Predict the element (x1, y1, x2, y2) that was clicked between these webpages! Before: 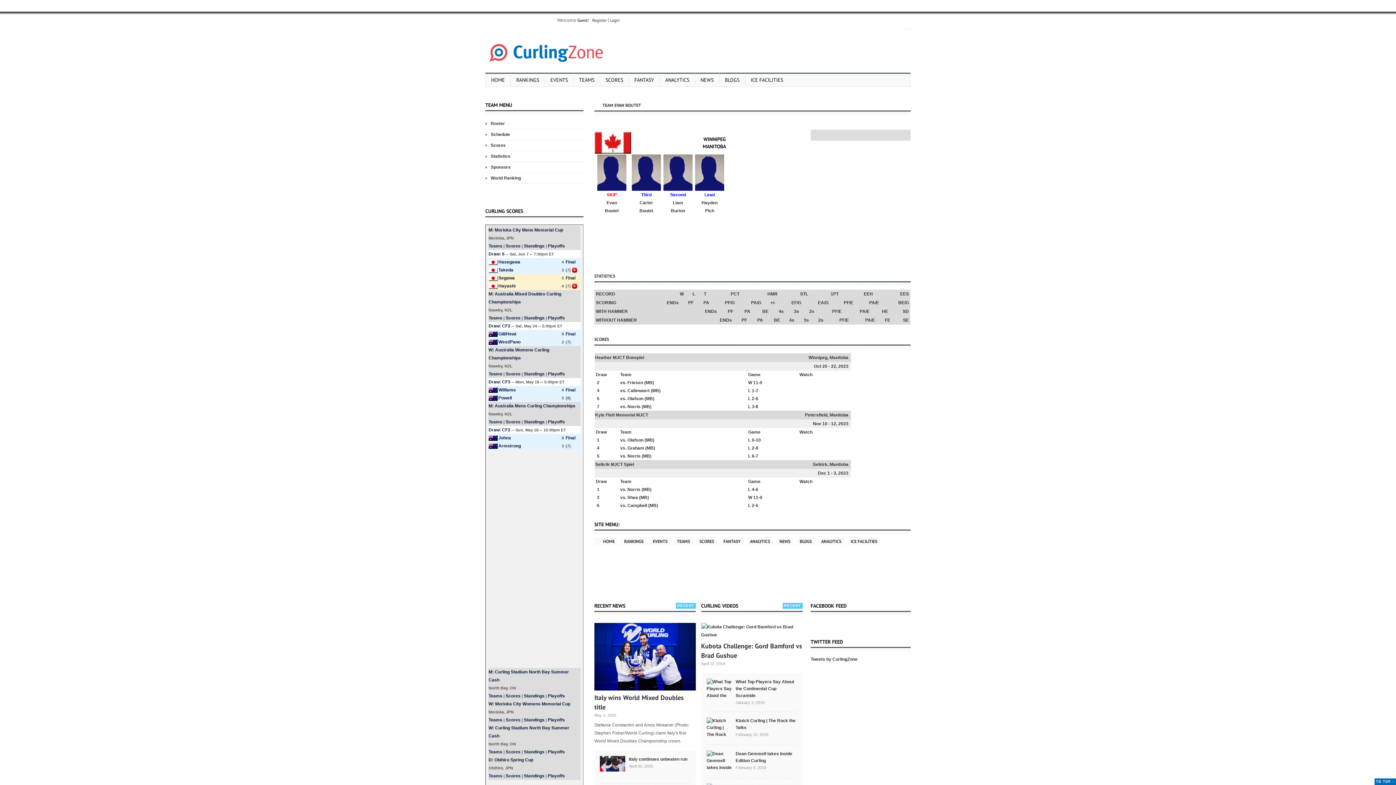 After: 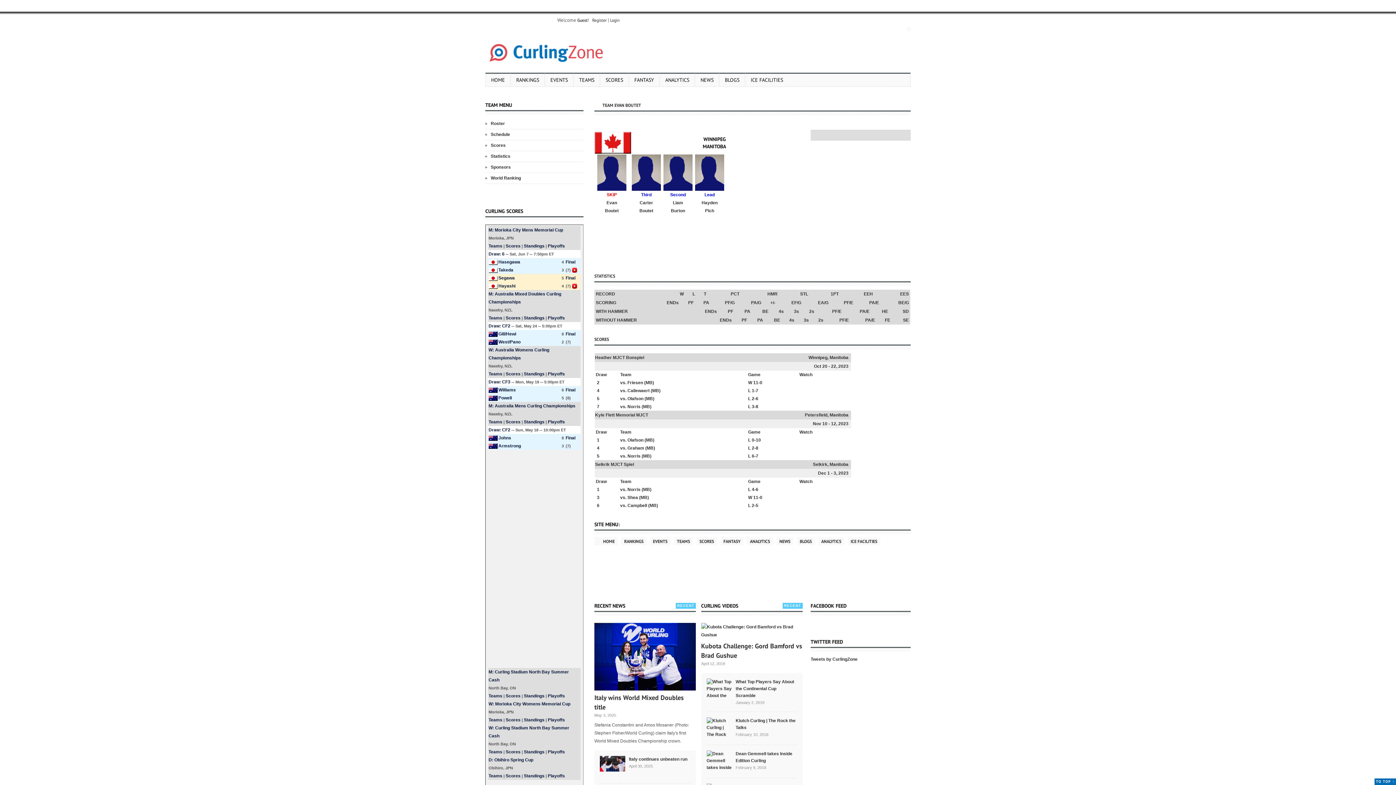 Action: bbox: (594, 129, 910, 261) label: 		
WINNIPEG
MANITOBA


SKIP
Evan
Boutet
	 	
Third
Carter
Boutet
	 	
Second
Liam
Burton
	 	
Lead
Hayden
Pich
	 